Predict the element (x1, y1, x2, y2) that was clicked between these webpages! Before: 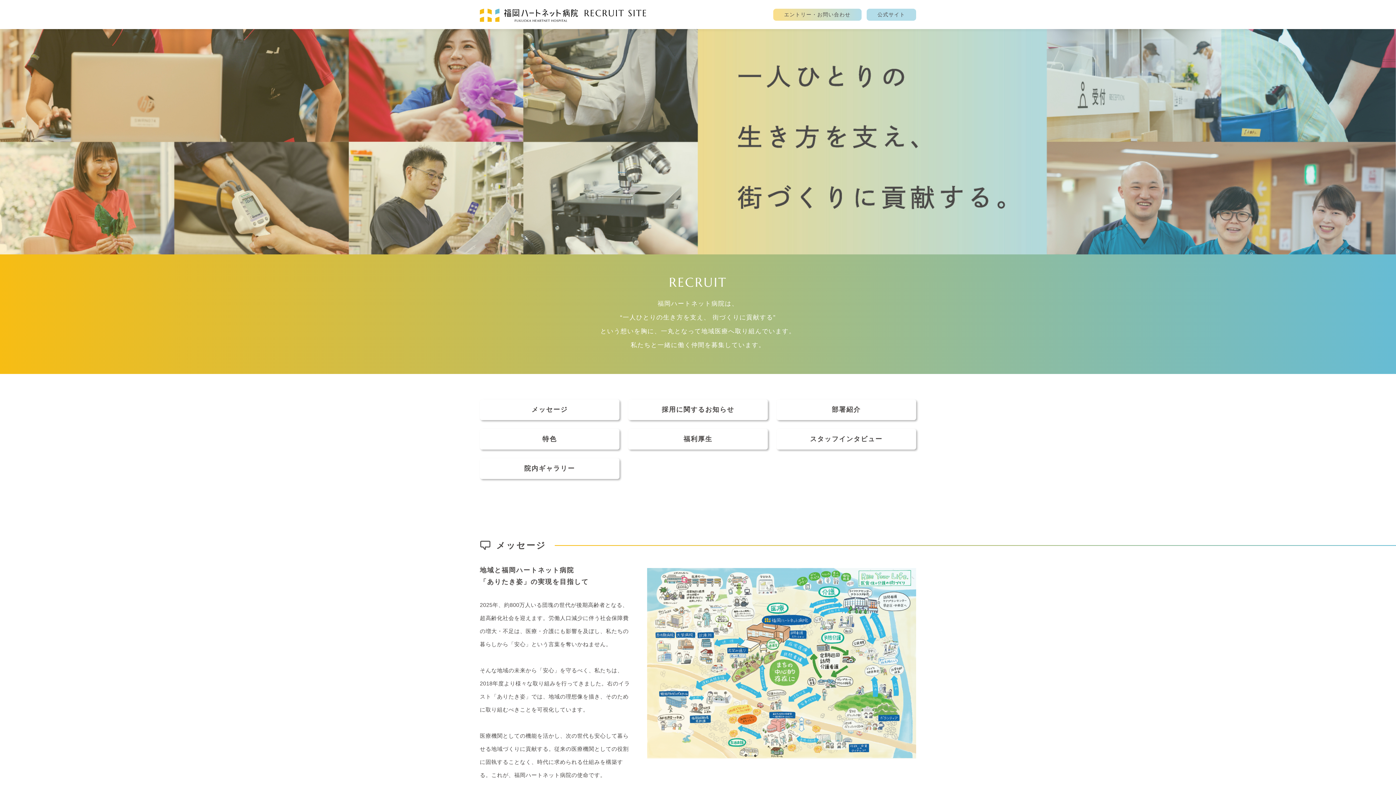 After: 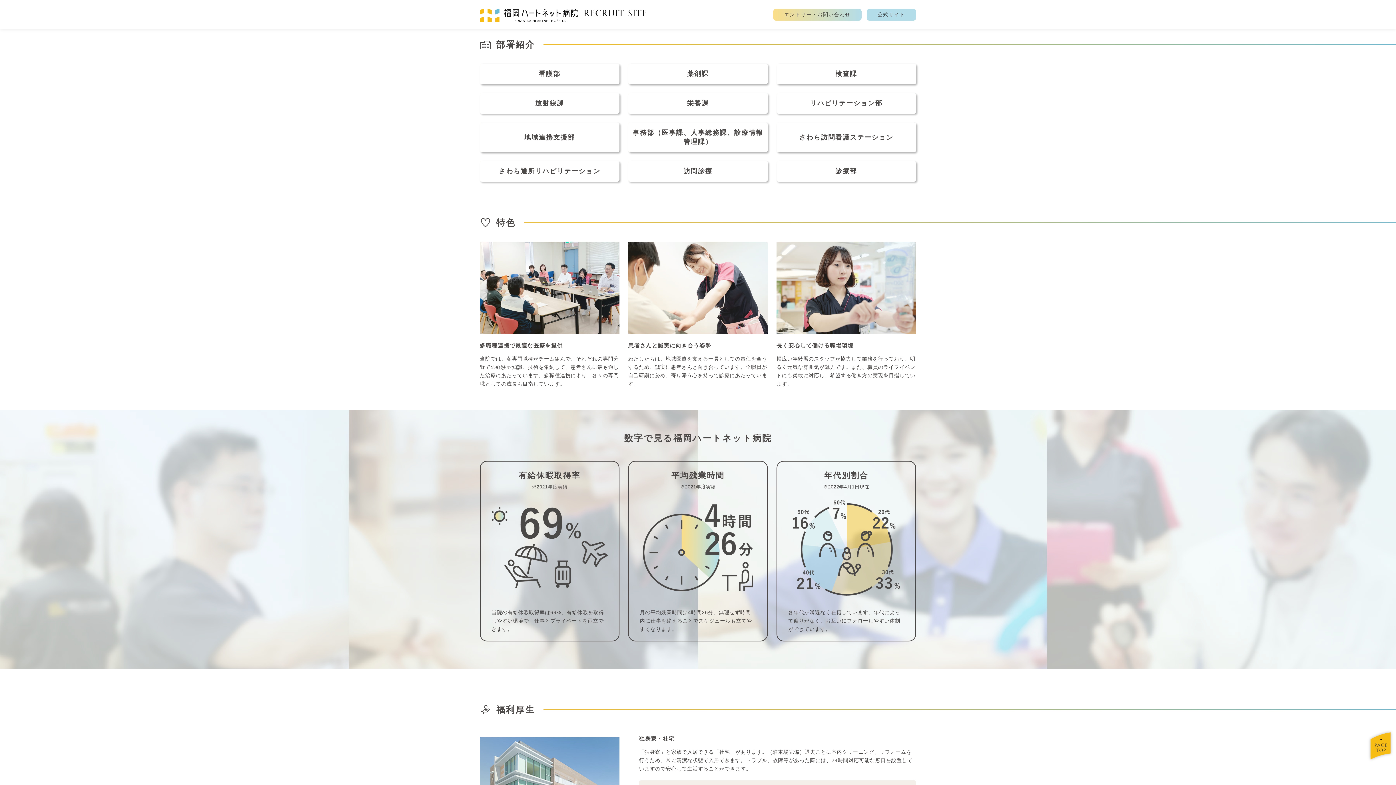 Action: label: 部署紹介 bbox: (776, 399, 916, 420)